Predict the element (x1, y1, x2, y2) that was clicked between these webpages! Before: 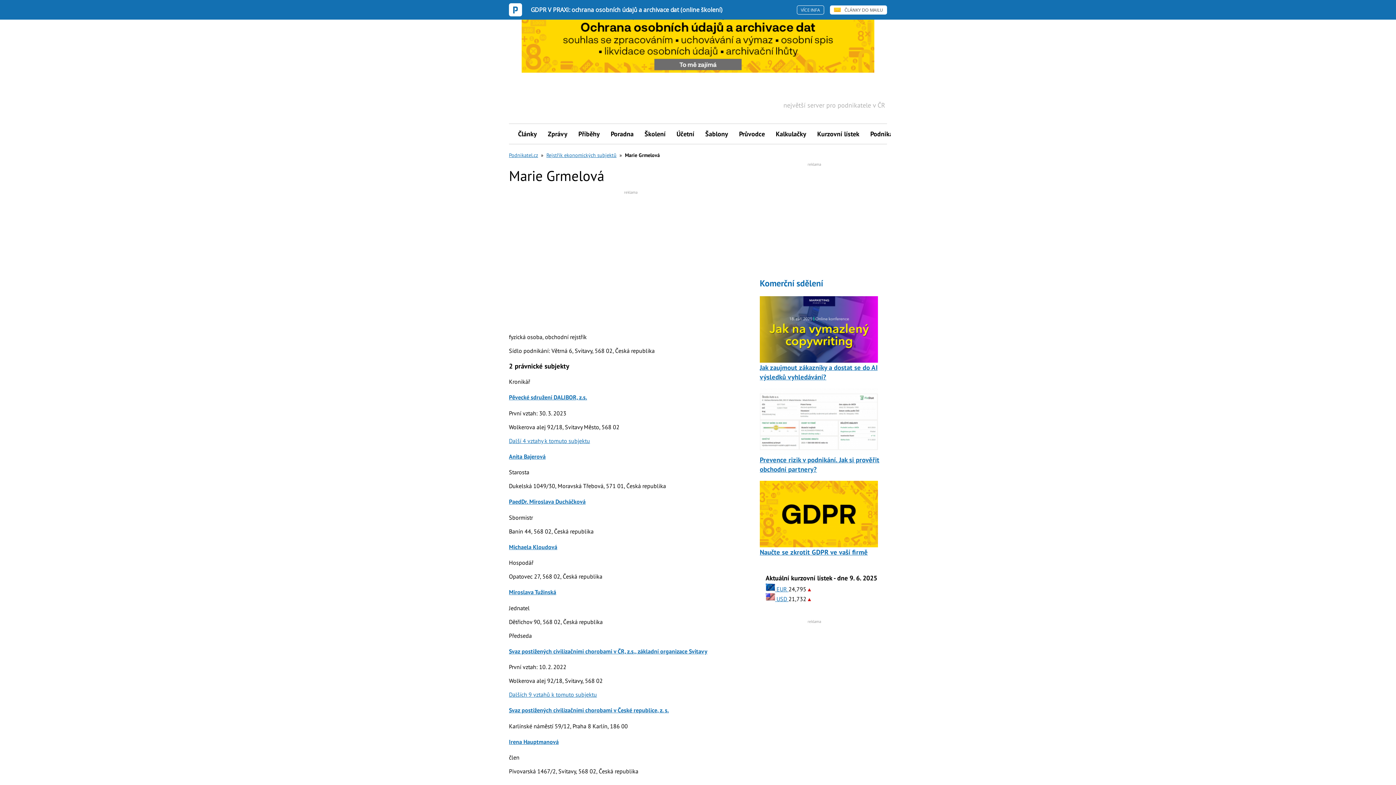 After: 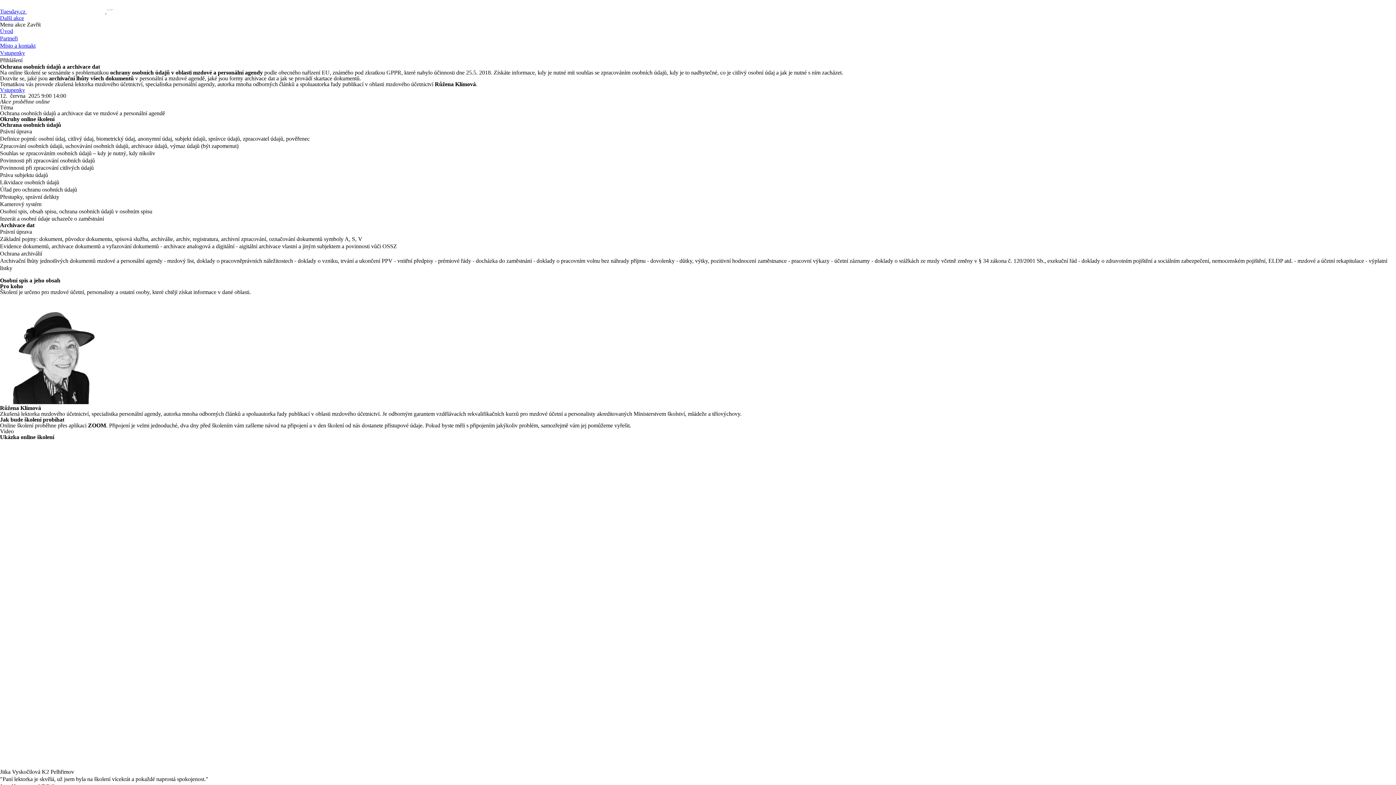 Action: bbox: (530, 5, 722, 13) label: GDPR V PRAXI: ochrana osobních údajů a archivace dat (online školení)